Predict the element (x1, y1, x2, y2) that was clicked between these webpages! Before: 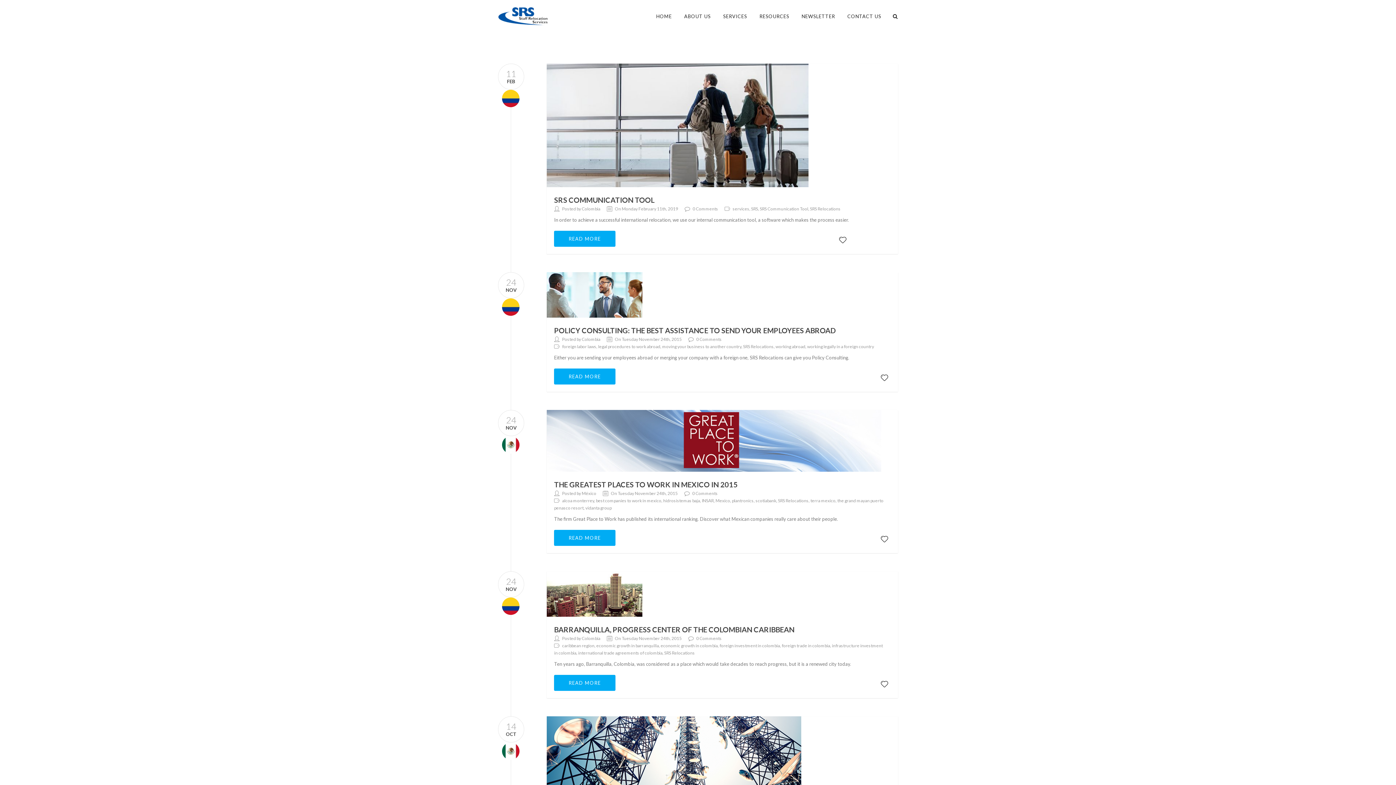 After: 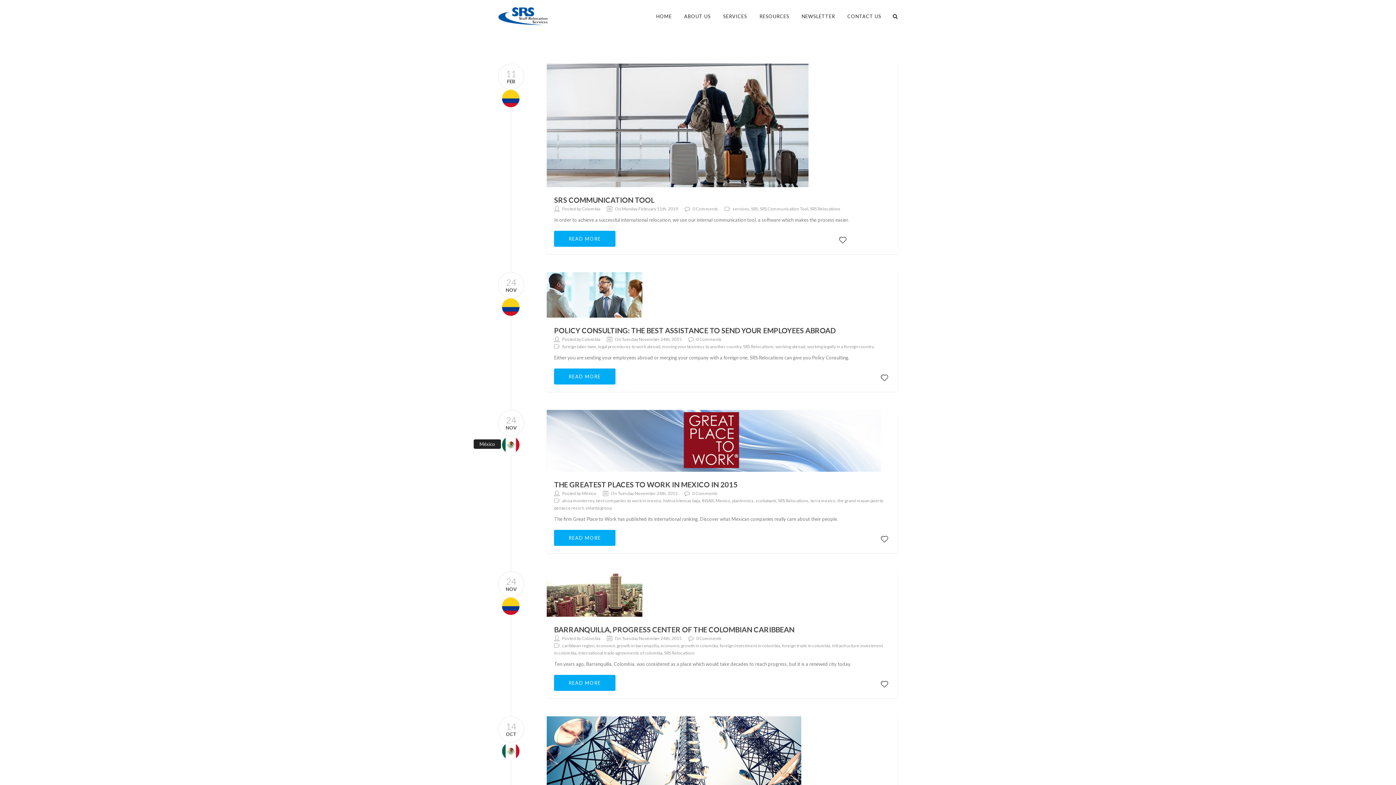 Action: bbox: (498, 441, 519, 447)